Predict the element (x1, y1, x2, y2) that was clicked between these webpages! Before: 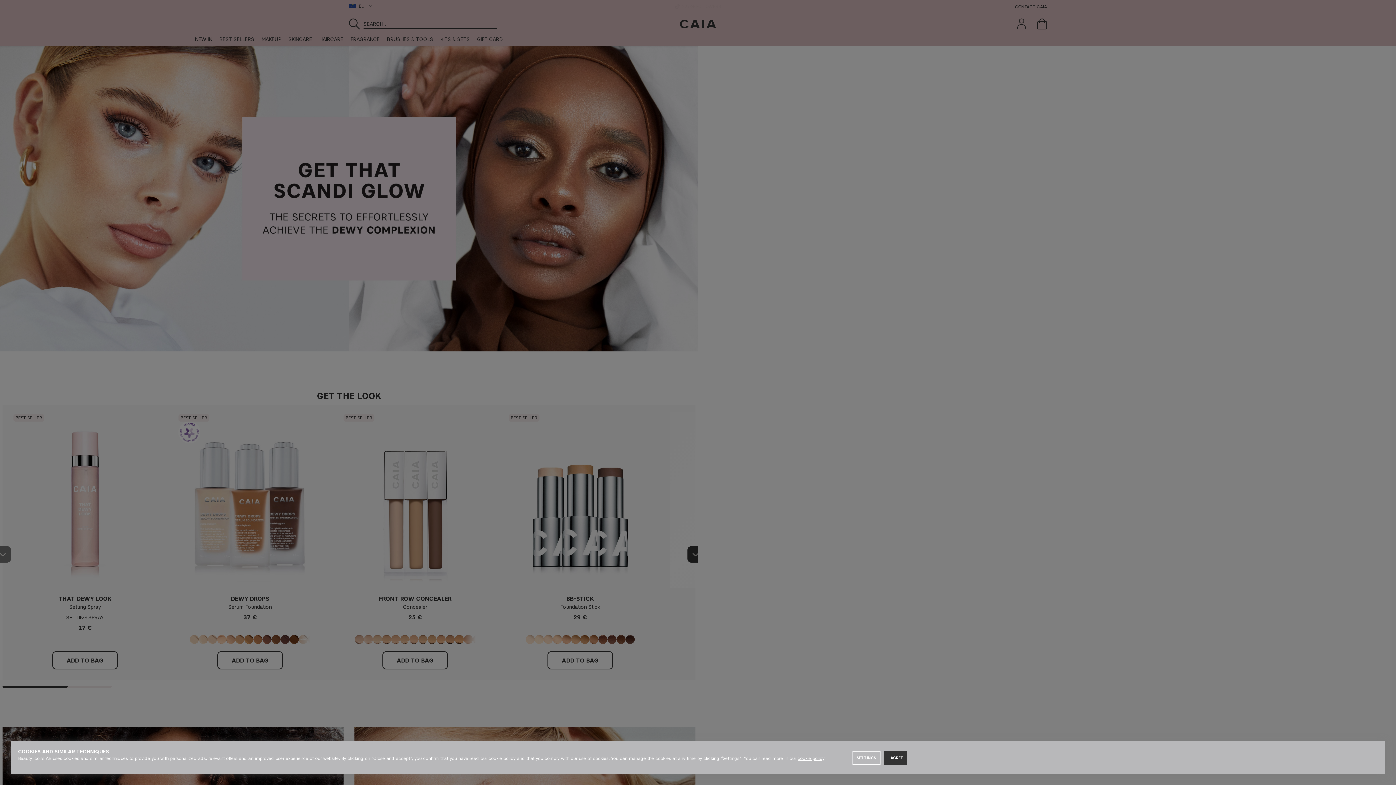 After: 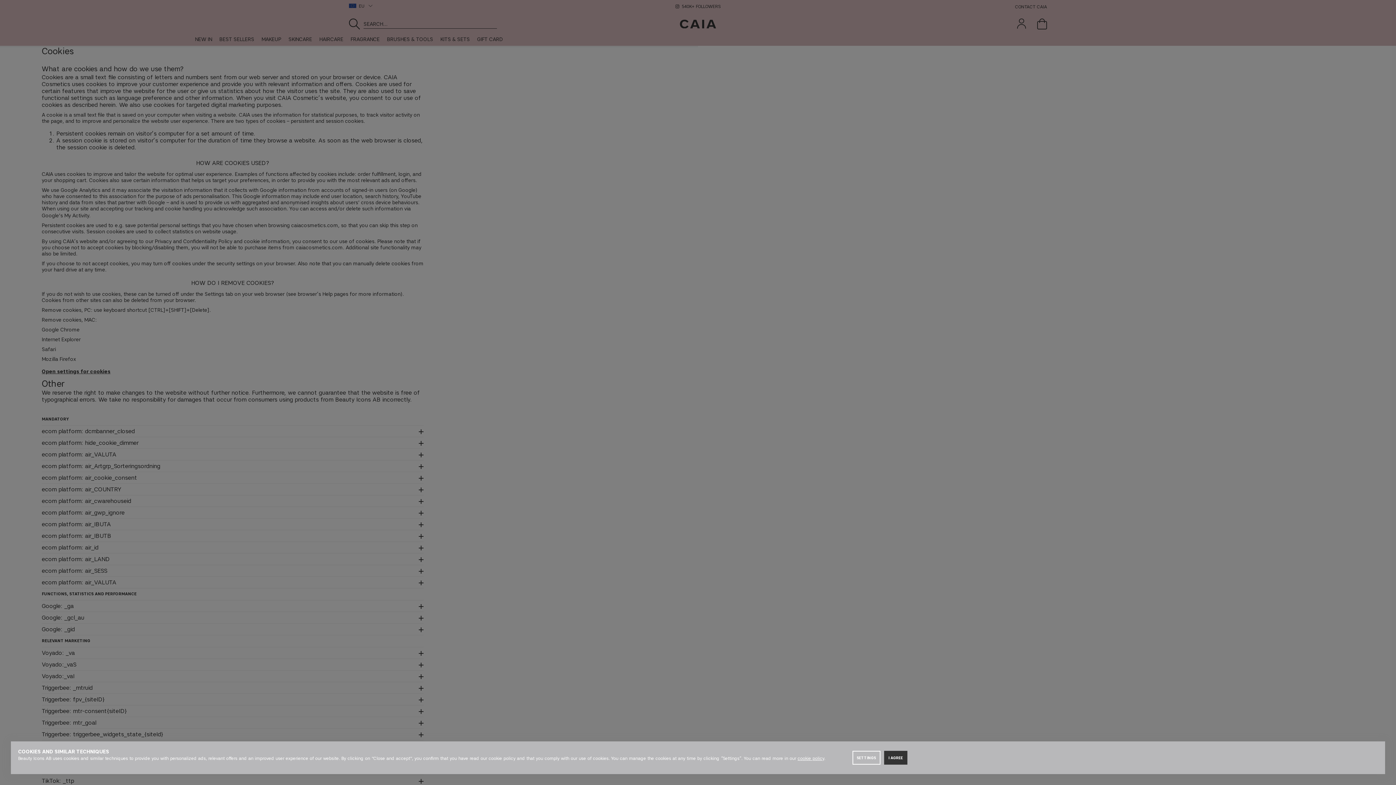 Action: label: c​ookie policy bbox: (797, 756, 824, 761)